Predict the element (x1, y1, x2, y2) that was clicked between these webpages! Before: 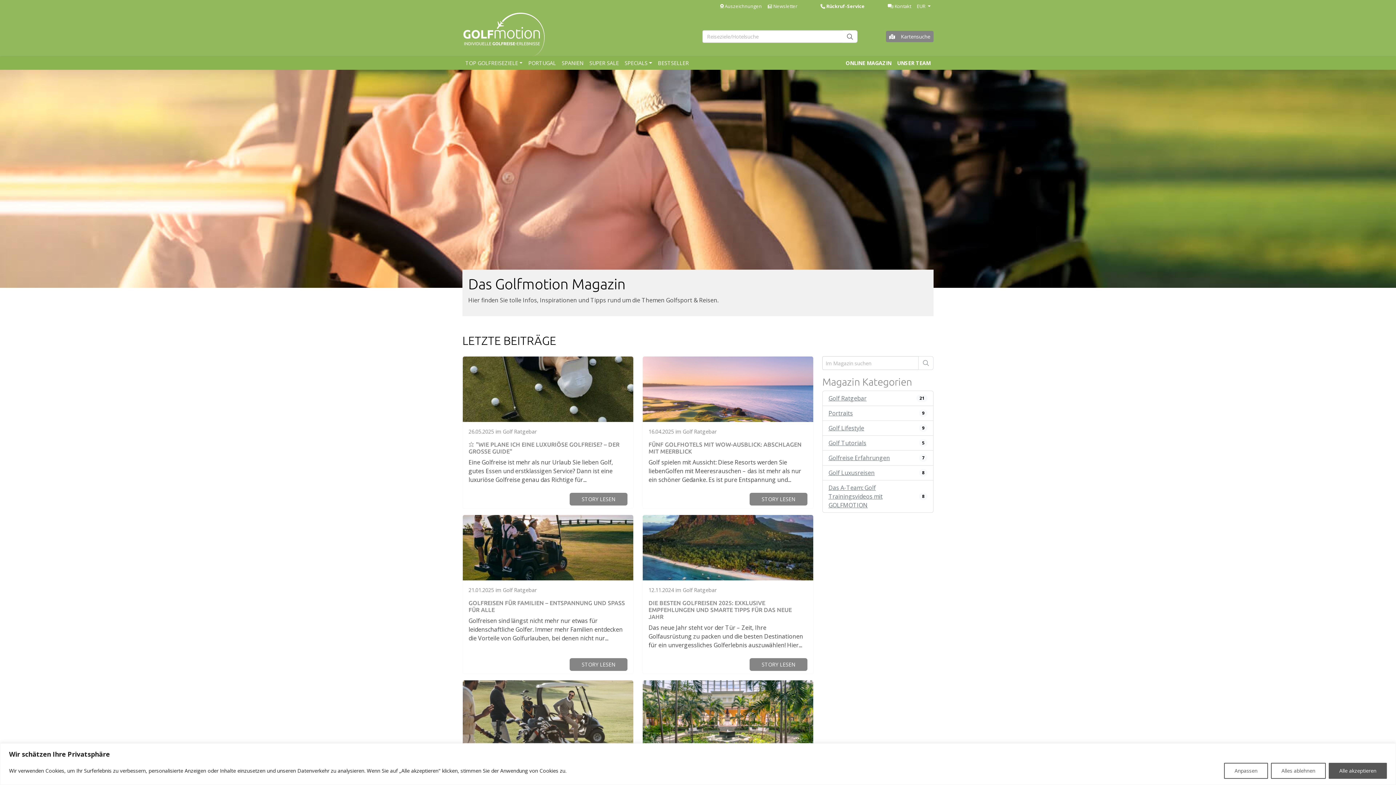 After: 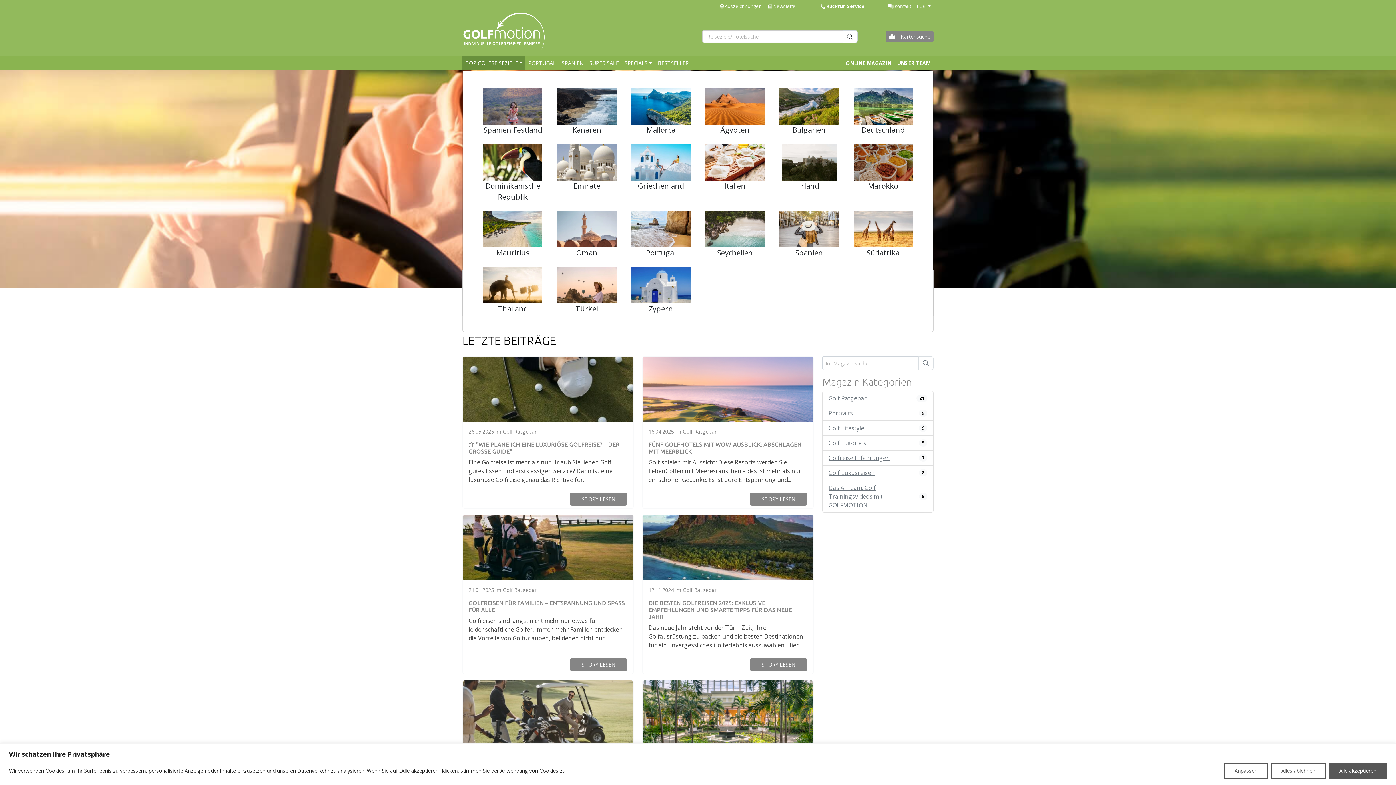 Action: label: TOP GOLFREISEZIELE bbox: (462, 56, 525, 69)